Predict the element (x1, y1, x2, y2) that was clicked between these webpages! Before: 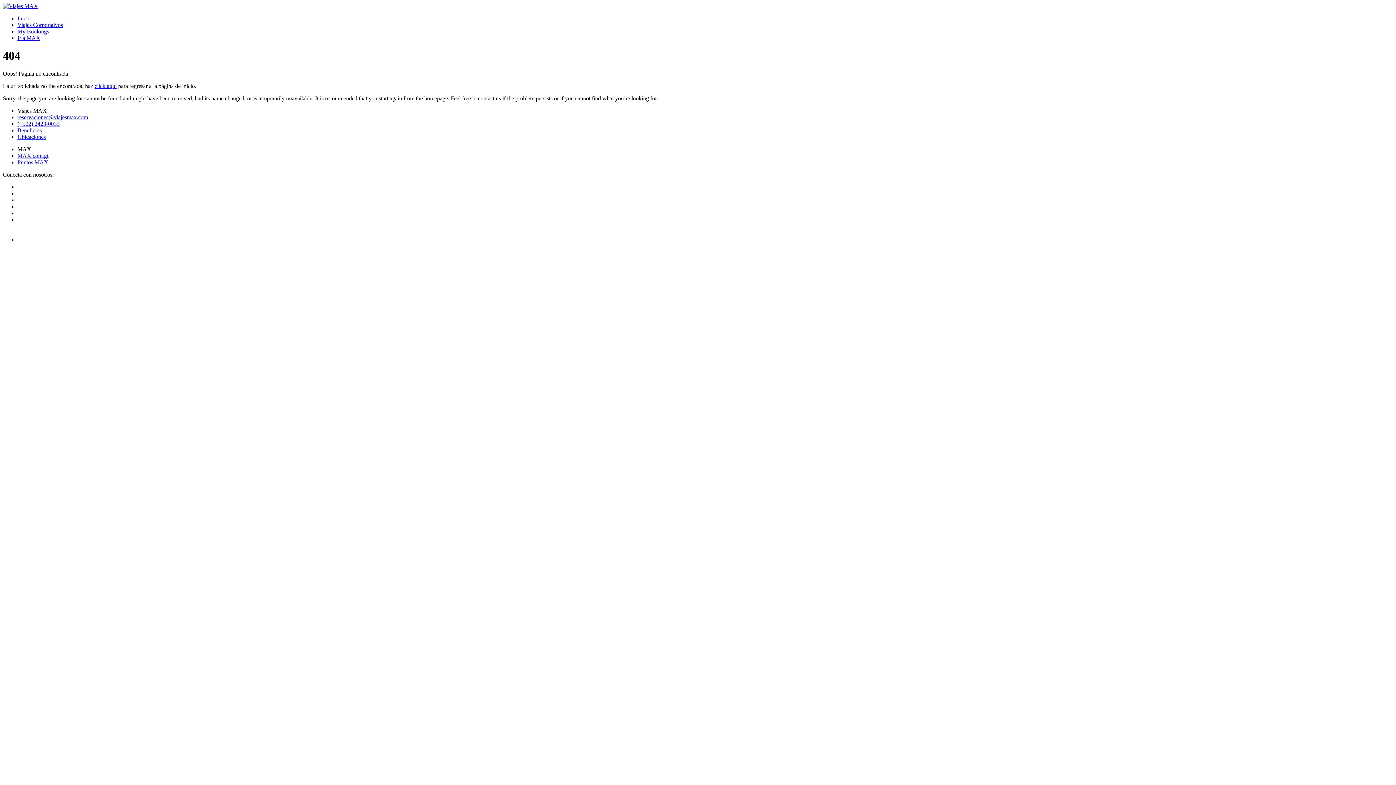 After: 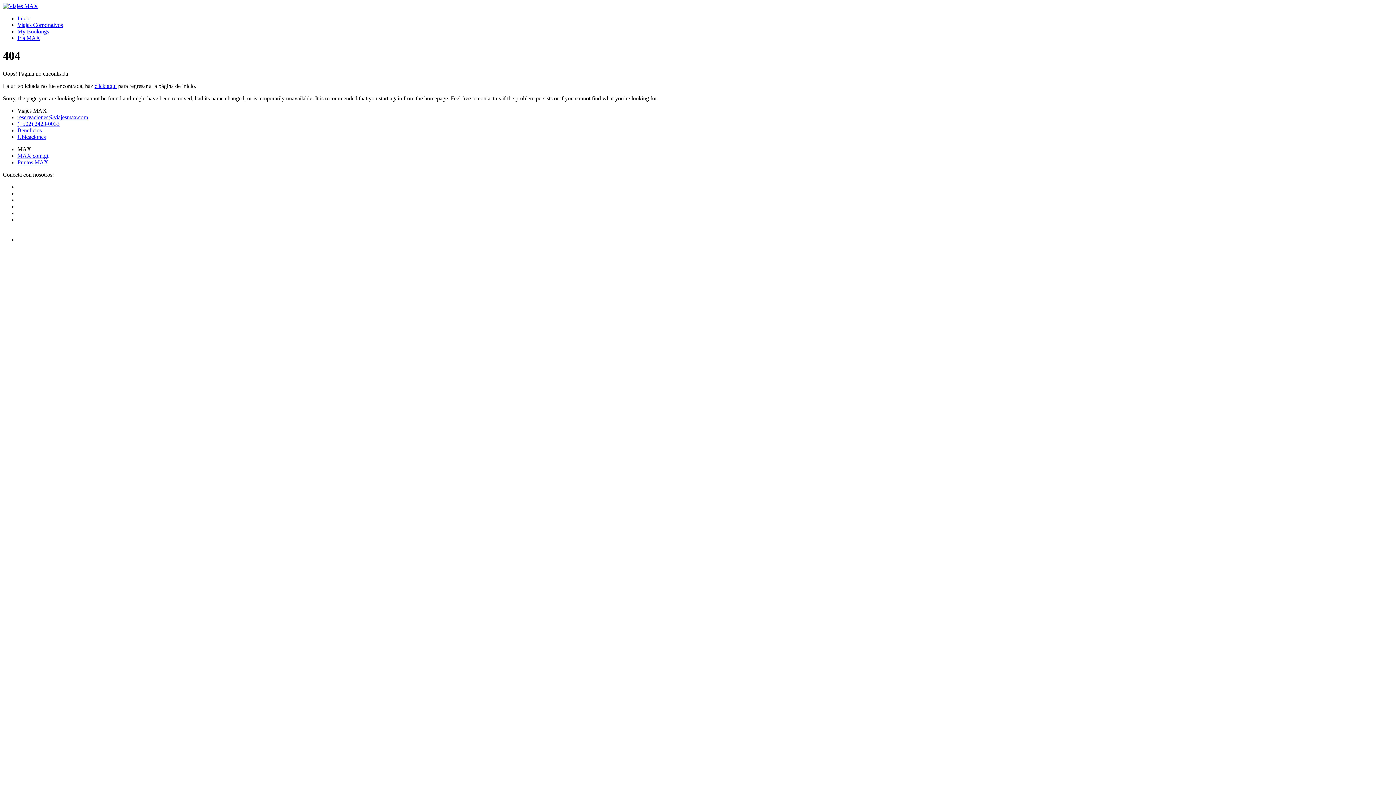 Action: label: reservaciones@viajesmax.com bbox: (17, 114, 88, 120)